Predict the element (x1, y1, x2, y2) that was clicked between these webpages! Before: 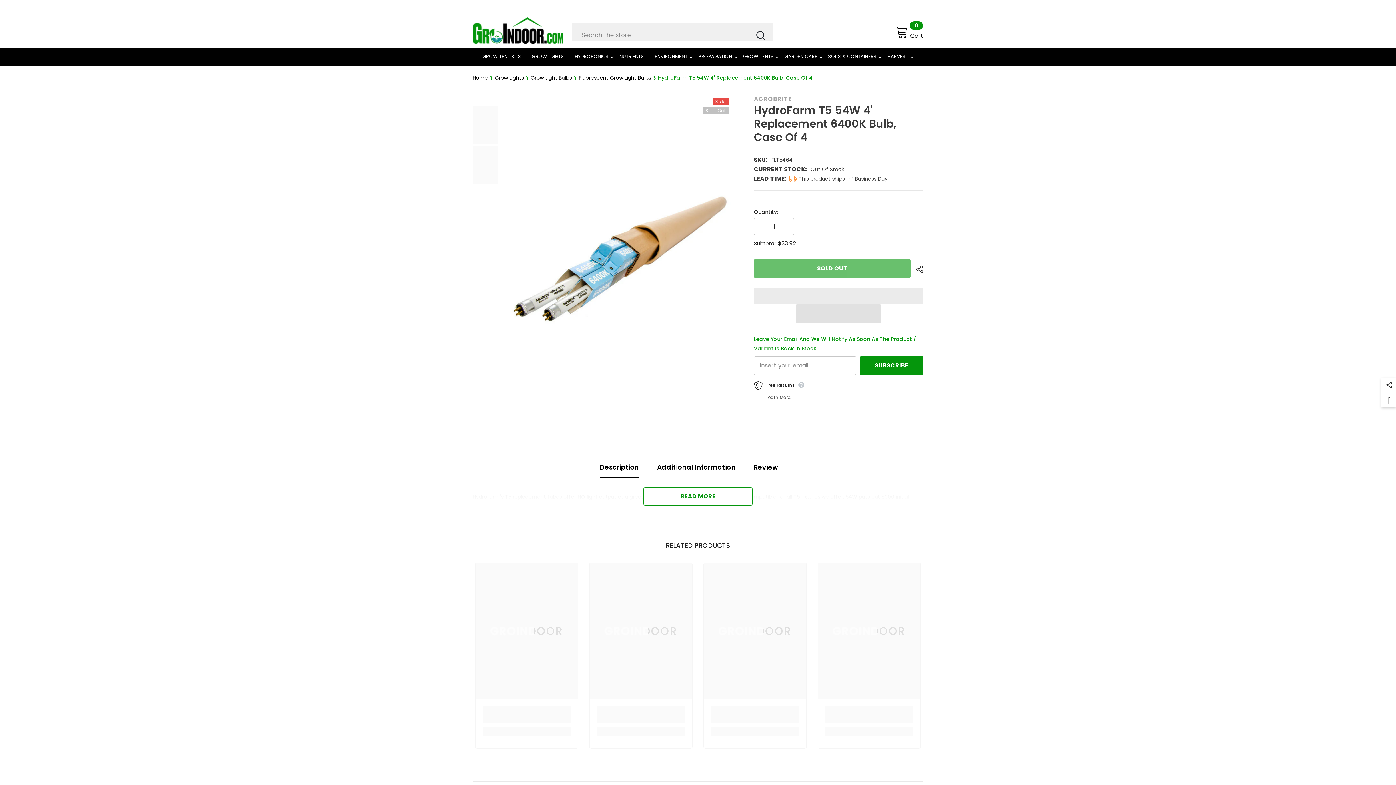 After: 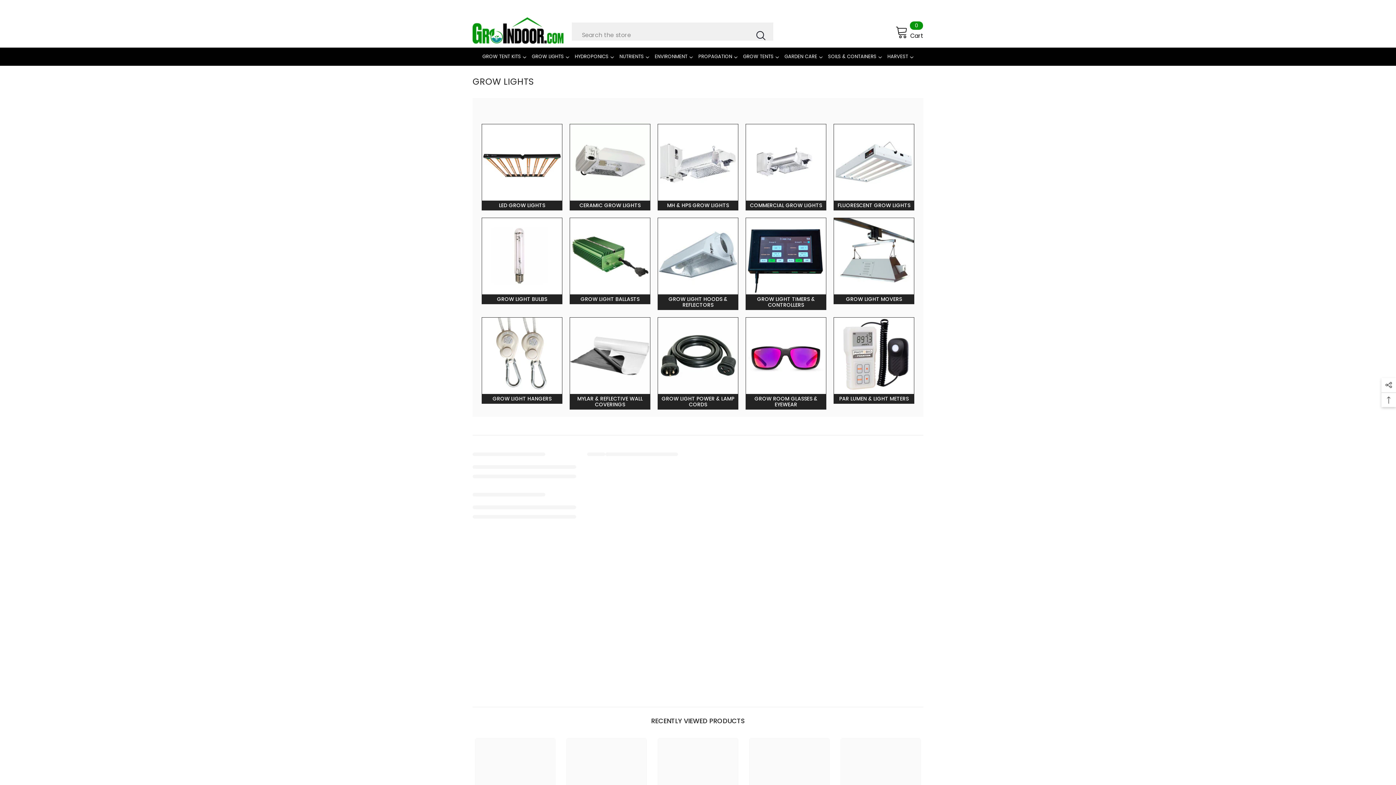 Action: bbox: (494, 73, 524, 82) label: Grow Lights